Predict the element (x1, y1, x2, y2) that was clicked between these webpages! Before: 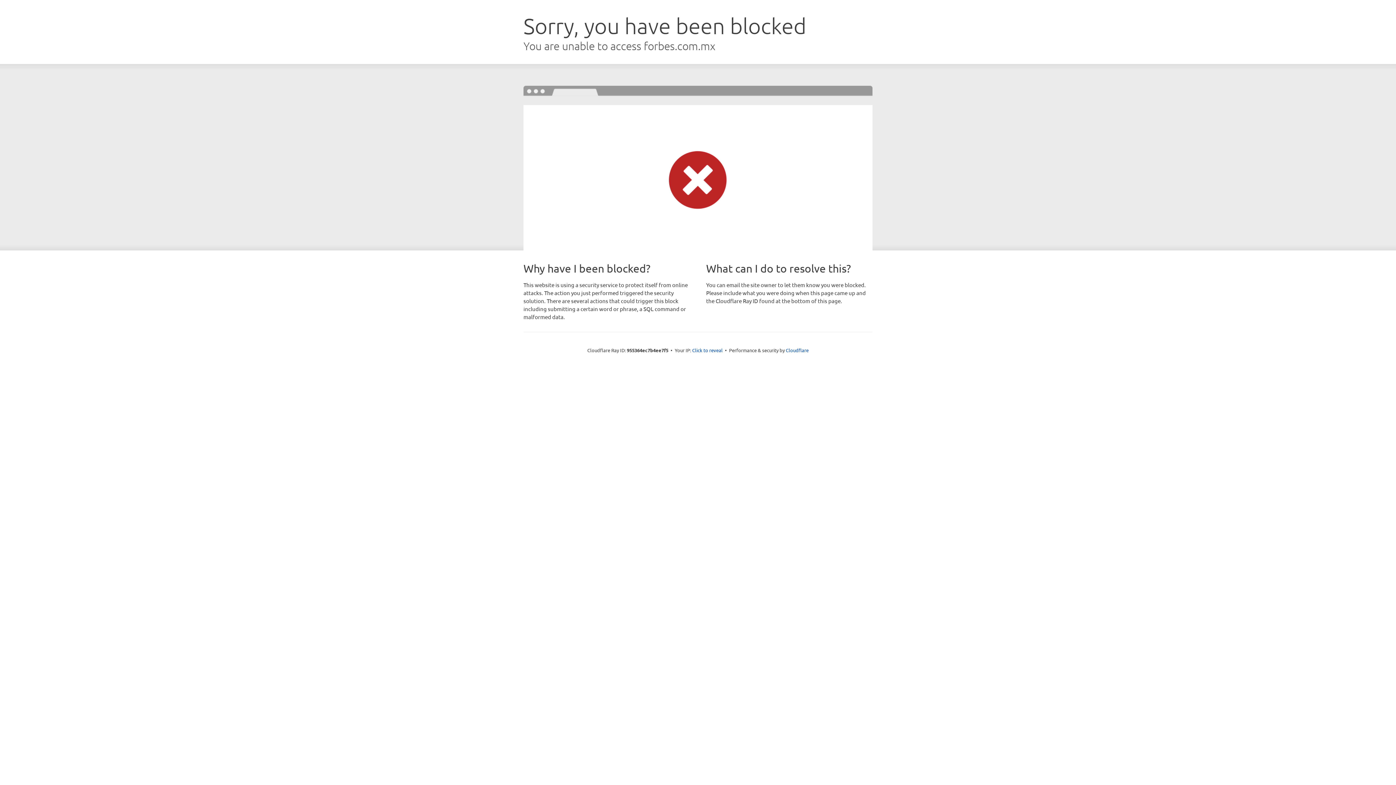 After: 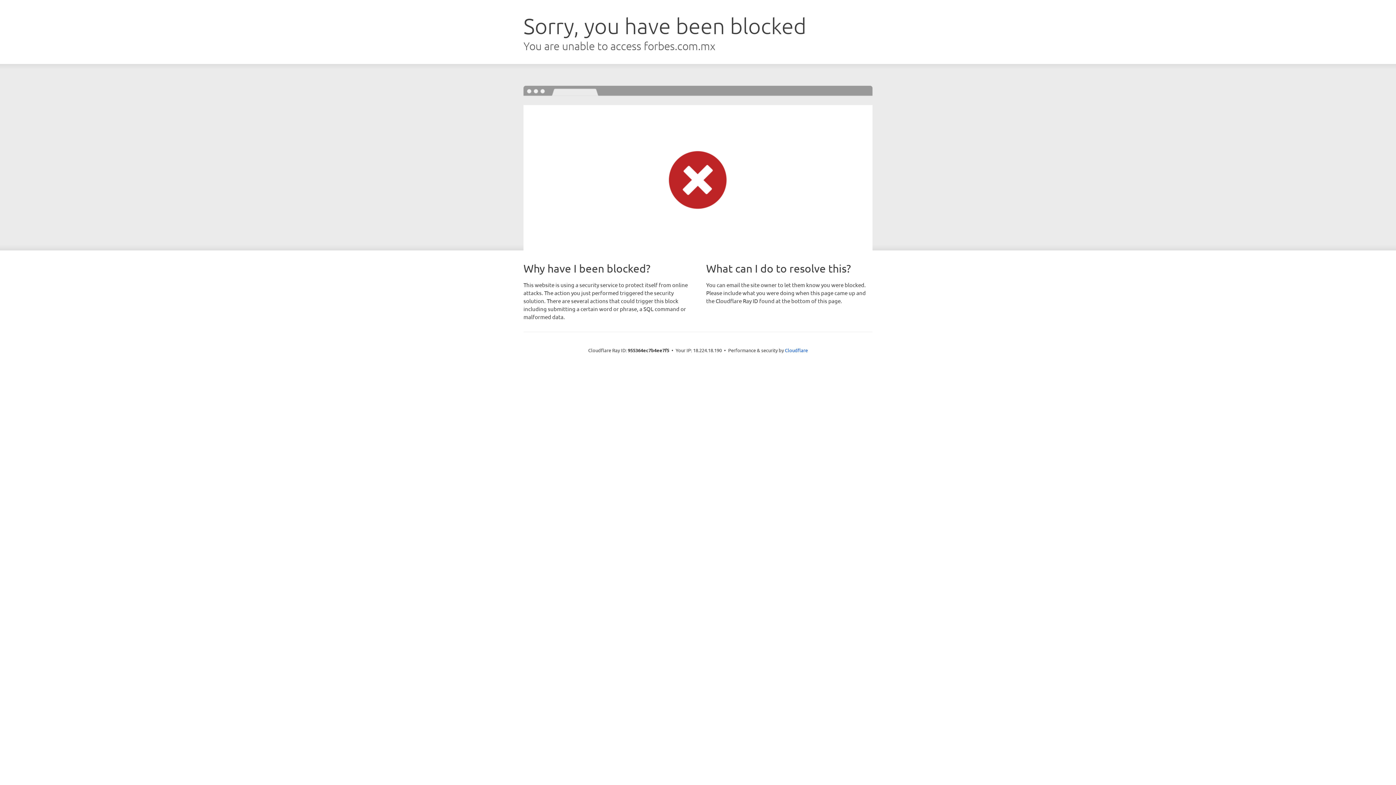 Action: bbox: (692, 346, 722, 353) label: Click to reveal